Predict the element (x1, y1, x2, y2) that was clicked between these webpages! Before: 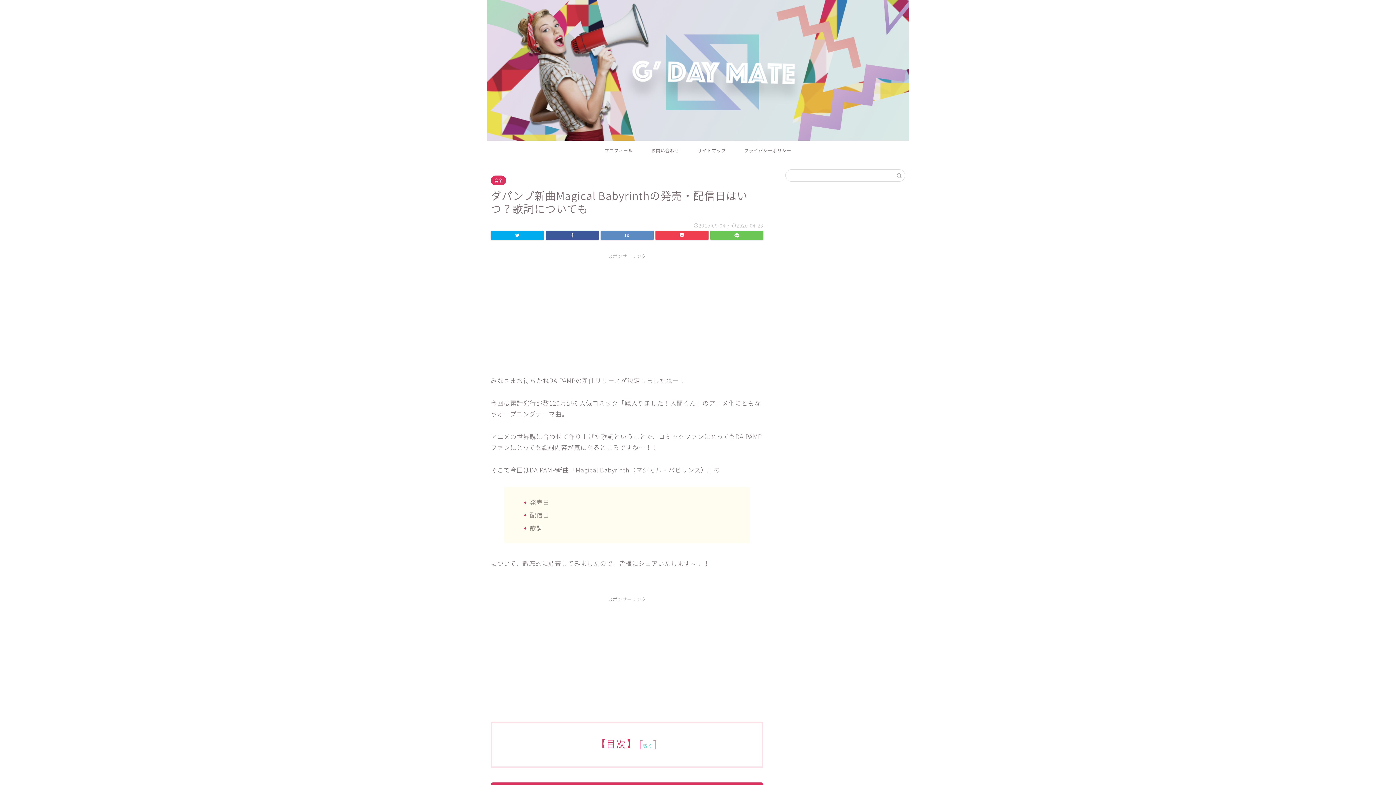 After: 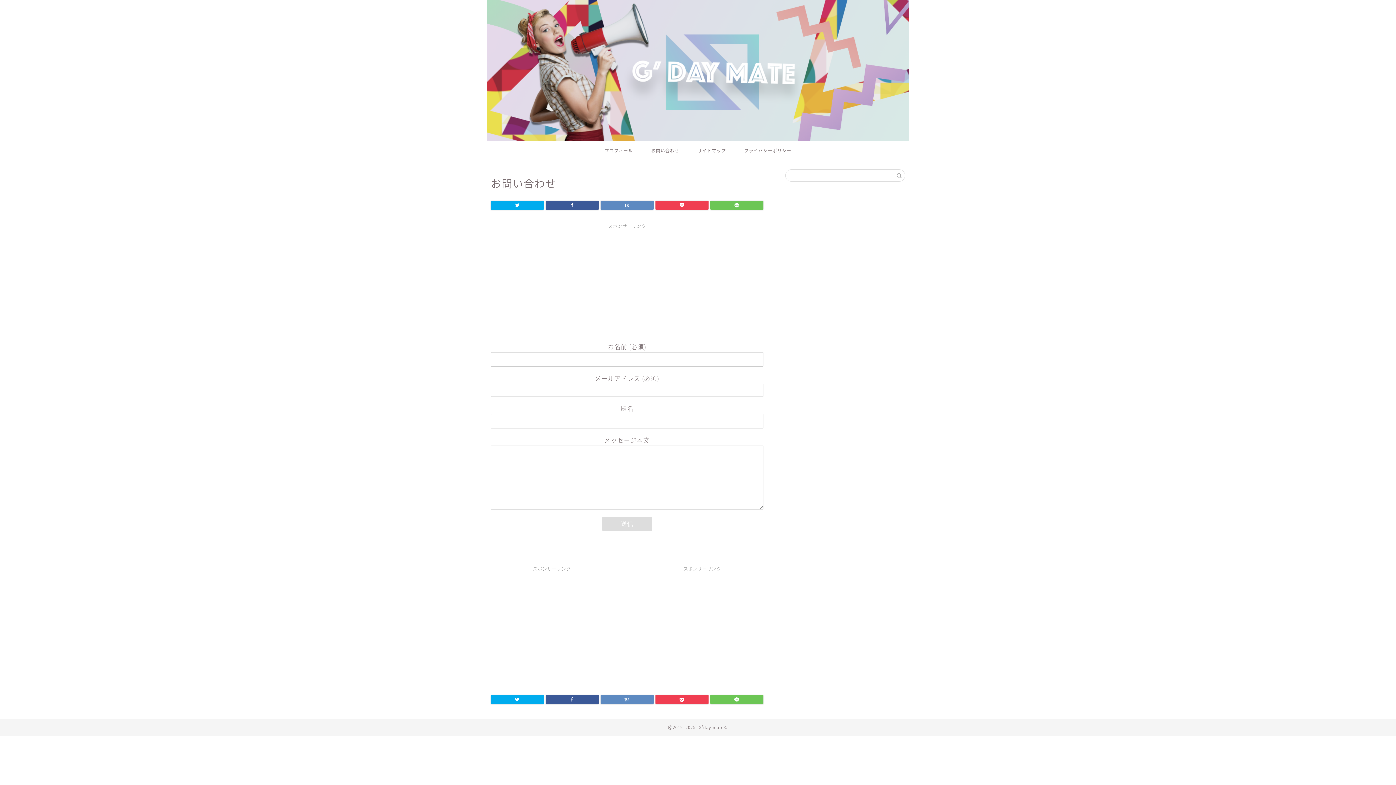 Action: bbox: (642, 141, 688, 158) label: お問い合わせ